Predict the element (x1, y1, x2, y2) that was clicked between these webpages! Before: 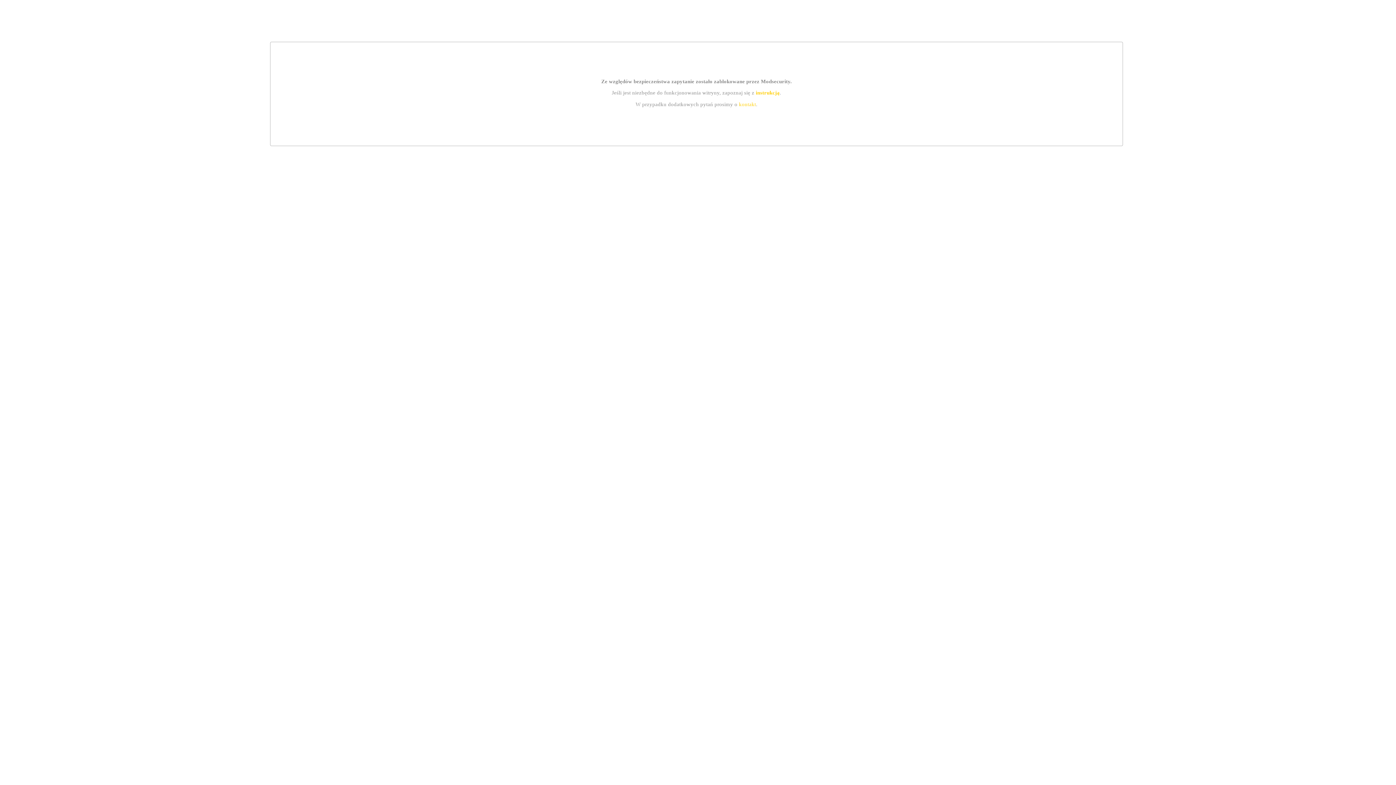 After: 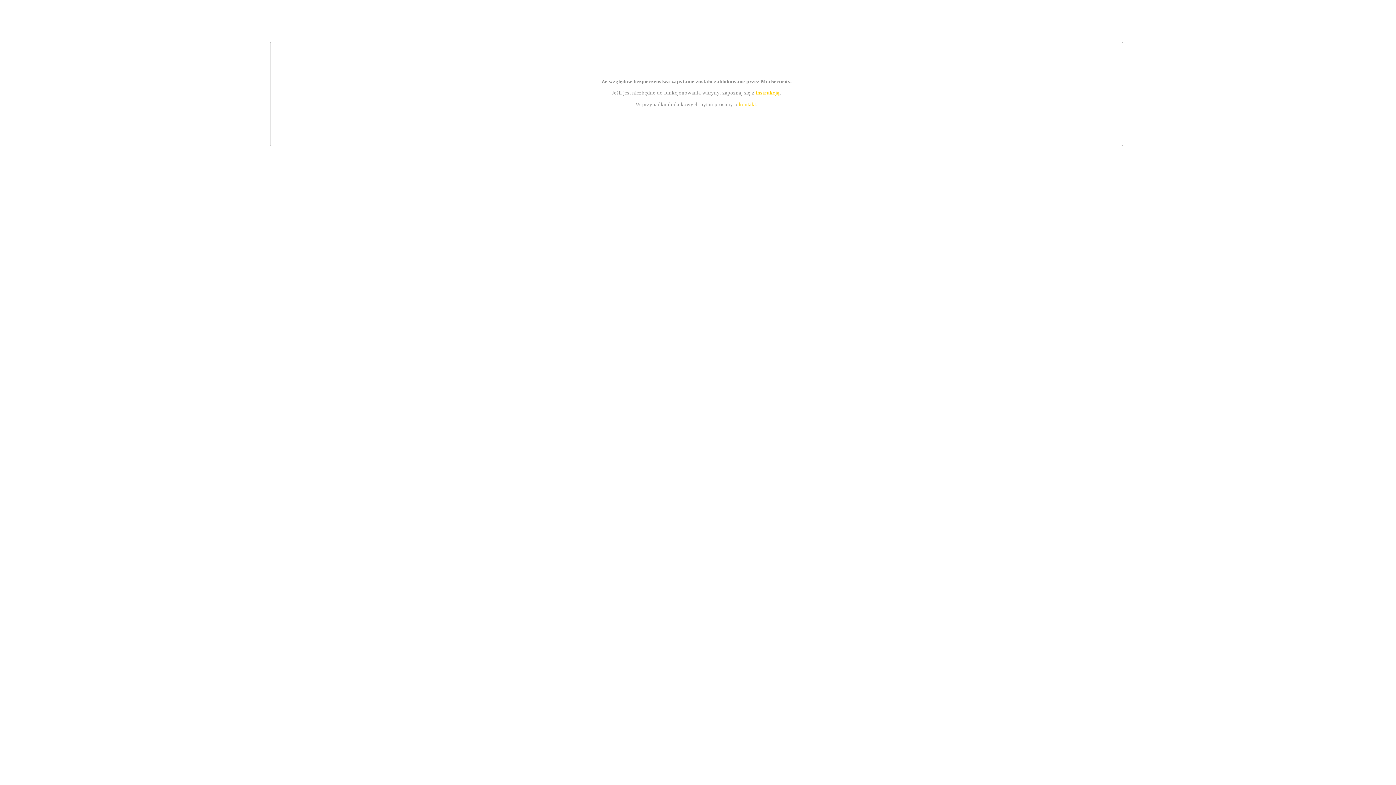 Action: bbox: (739, 101, 756, 107) label: kontakt